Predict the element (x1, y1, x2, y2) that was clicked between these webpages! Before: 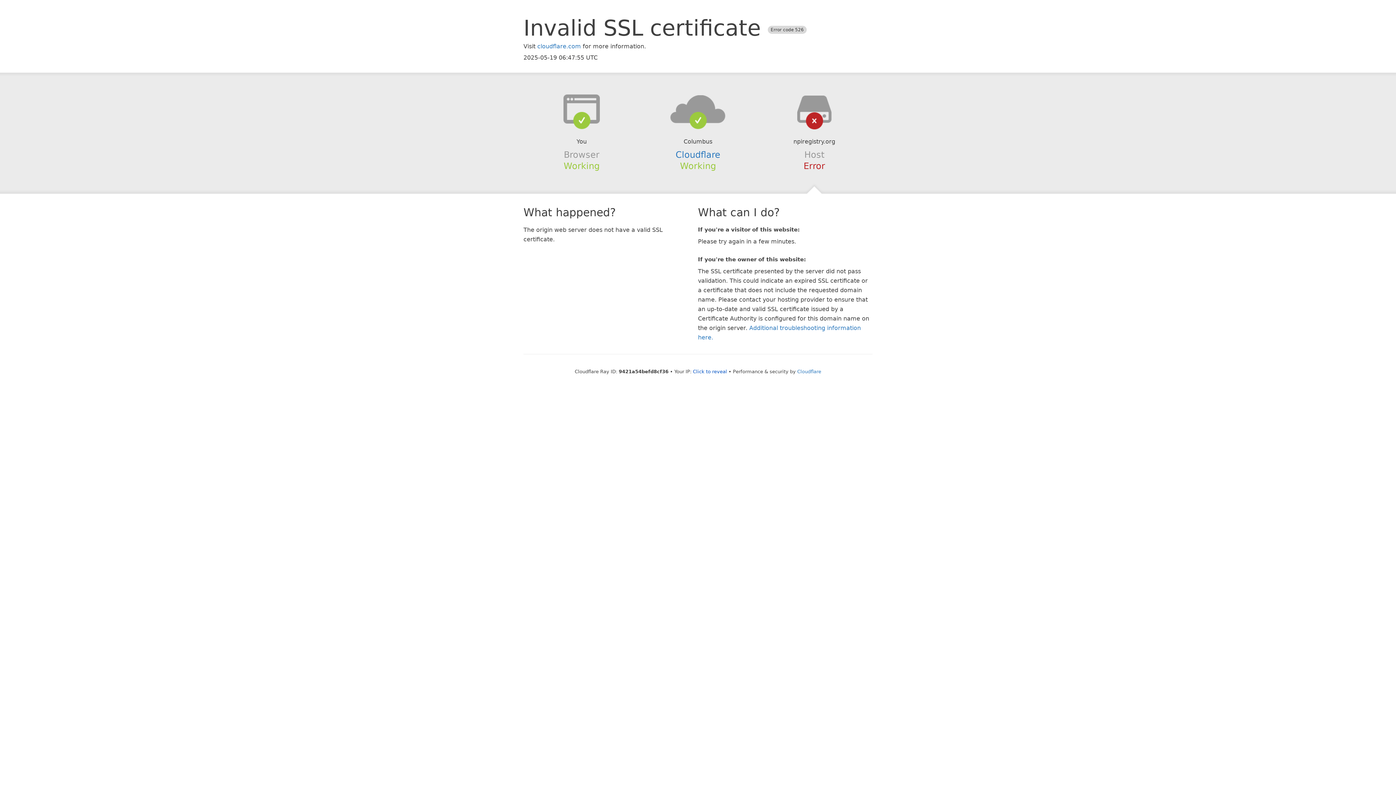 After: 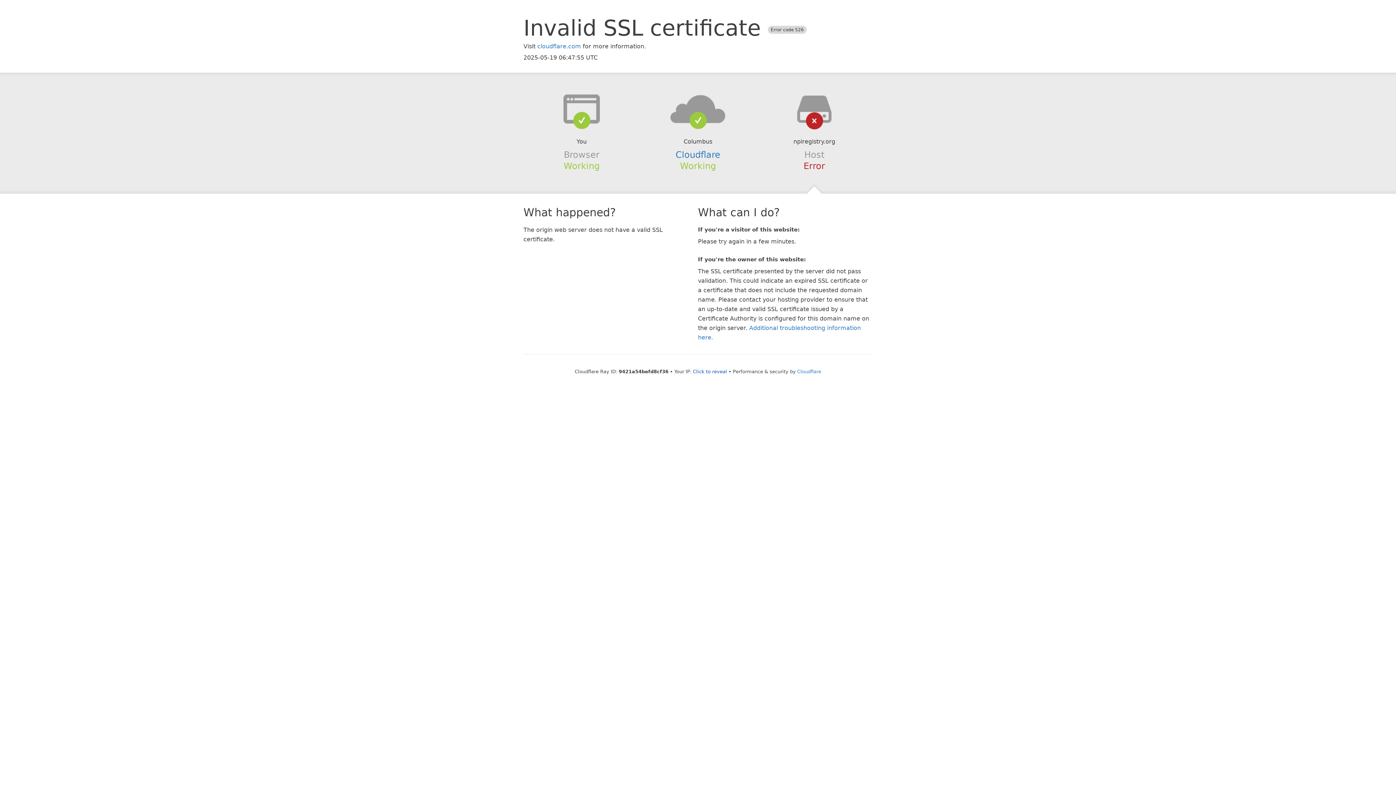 Action: bbox: (639, 94, 756, 123)